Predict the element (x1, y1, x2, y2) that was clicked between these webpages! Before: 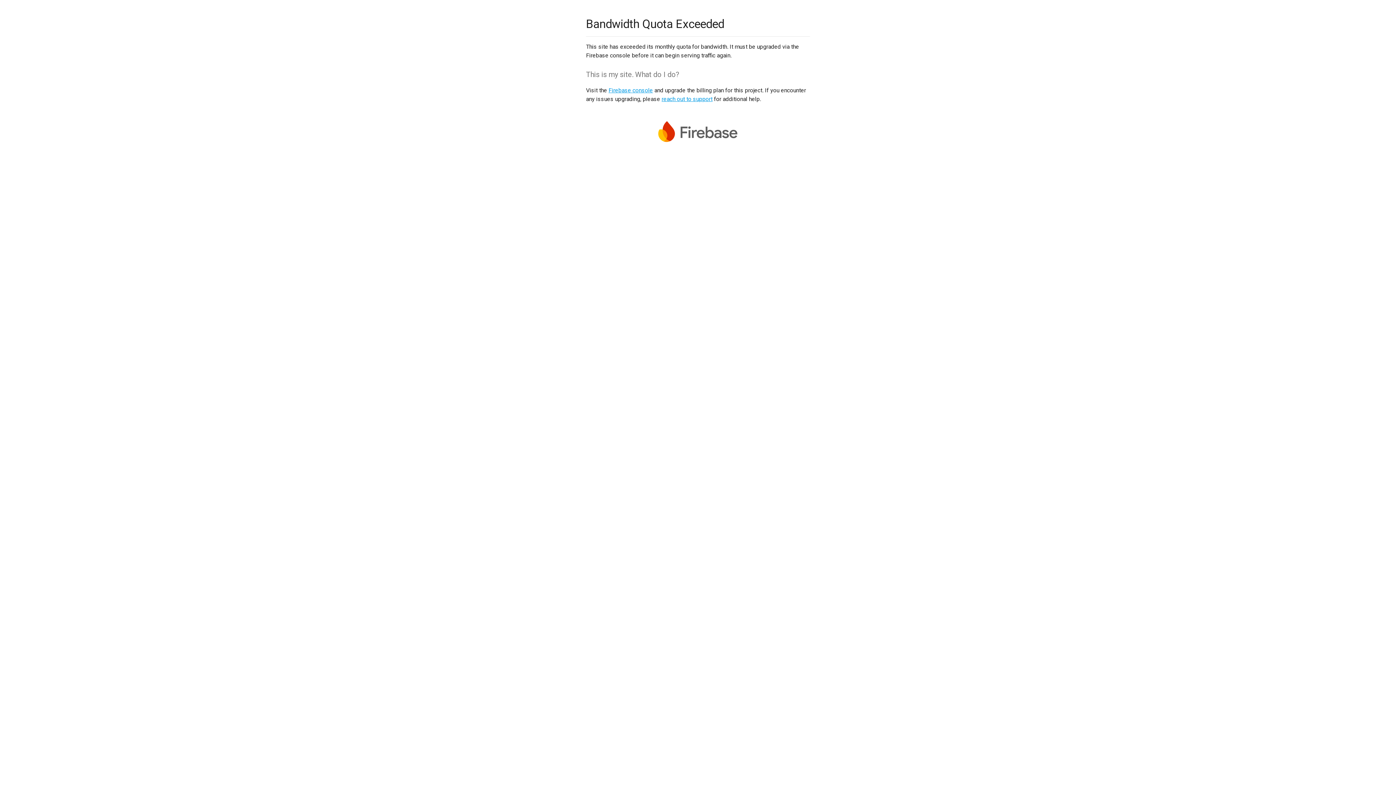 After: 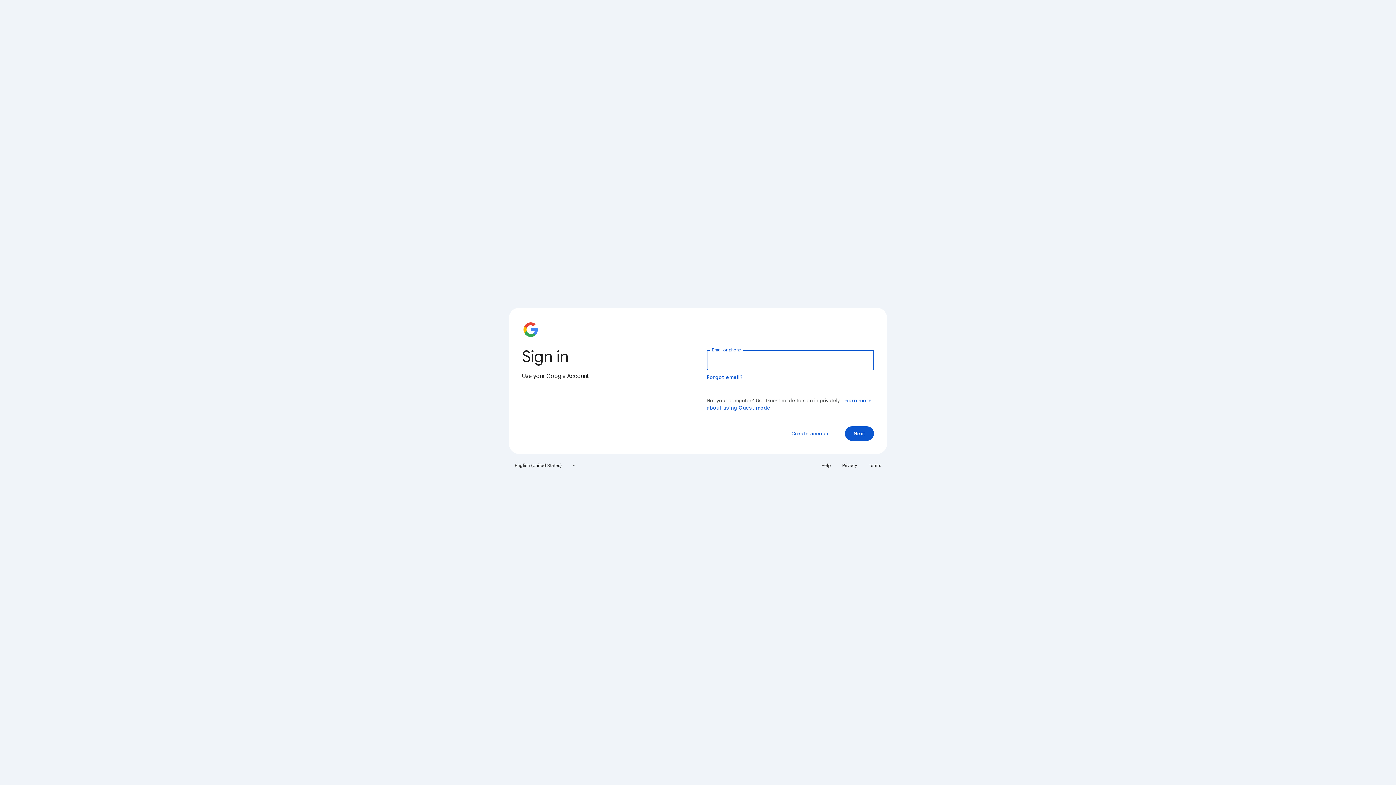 Action: bbox: (608, 86, 653, 93) label: Firebase console